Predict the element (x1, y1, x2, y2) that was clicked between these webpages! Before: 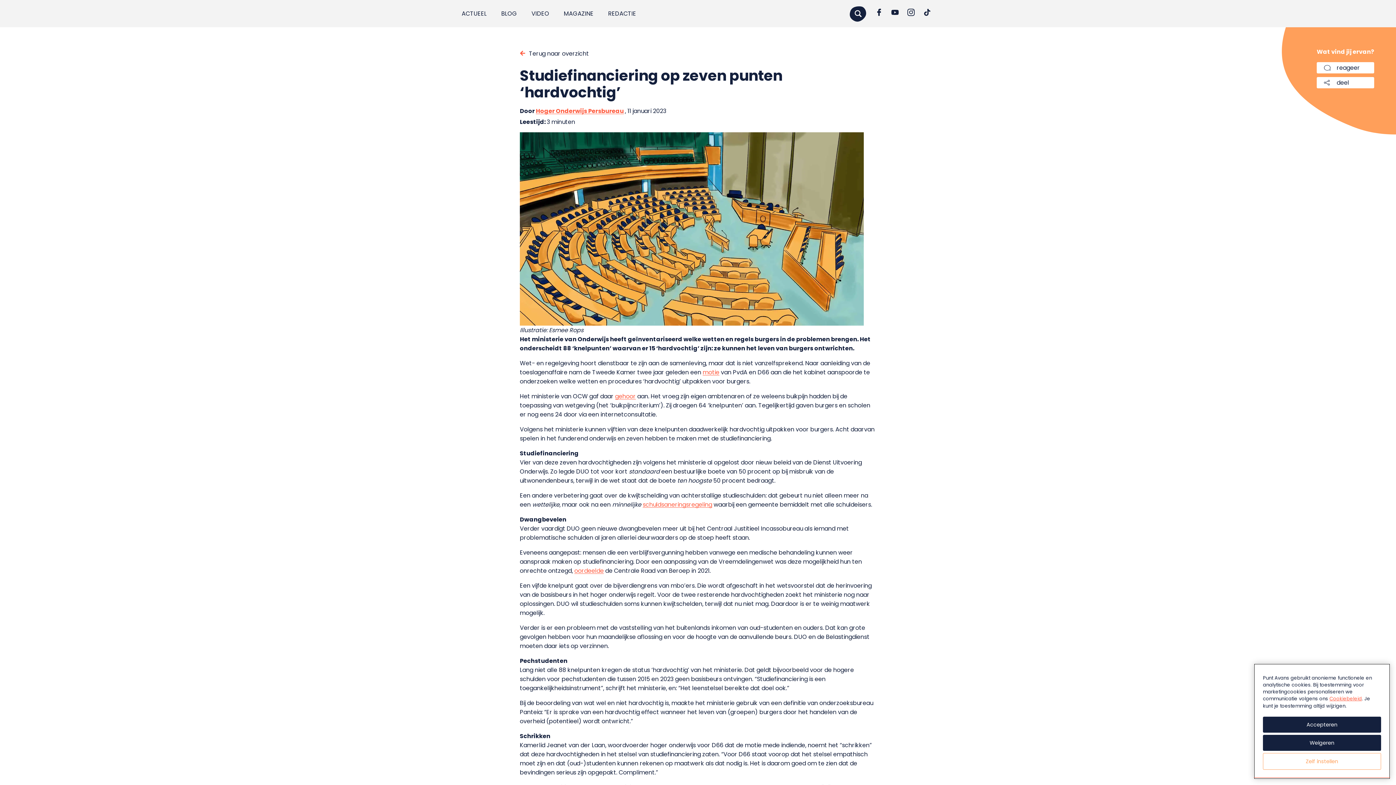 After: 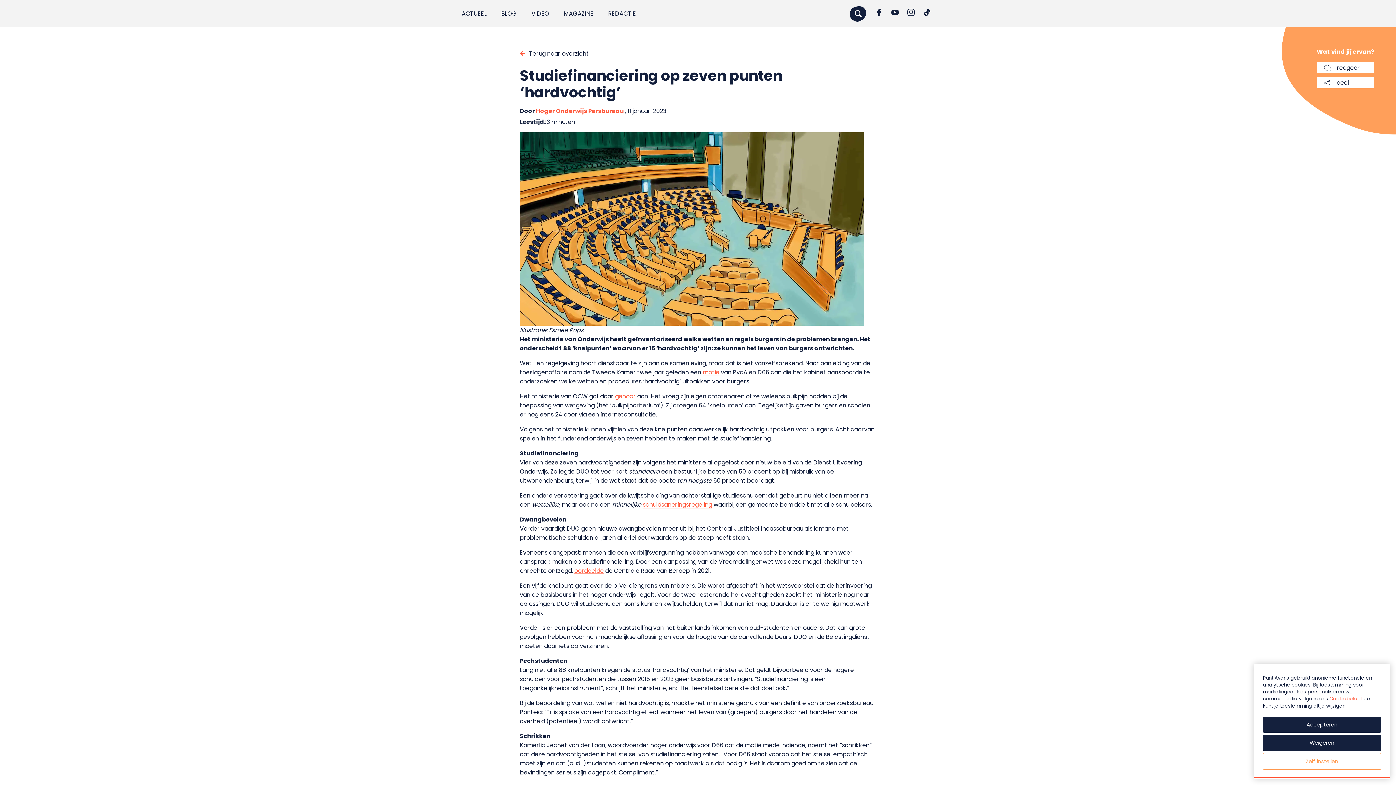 Action: bbox: (642, 500, 712, 509) label: schuldsaneringsregeling